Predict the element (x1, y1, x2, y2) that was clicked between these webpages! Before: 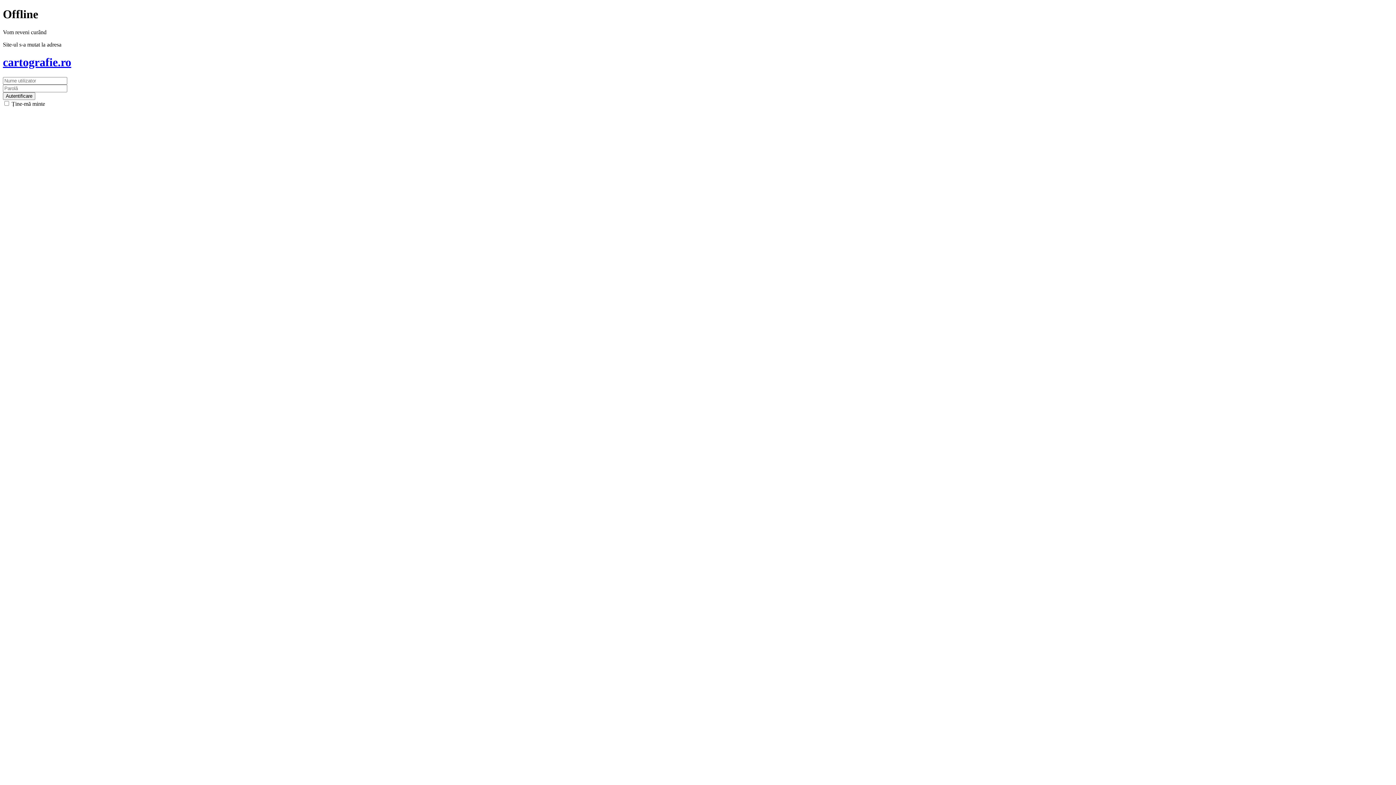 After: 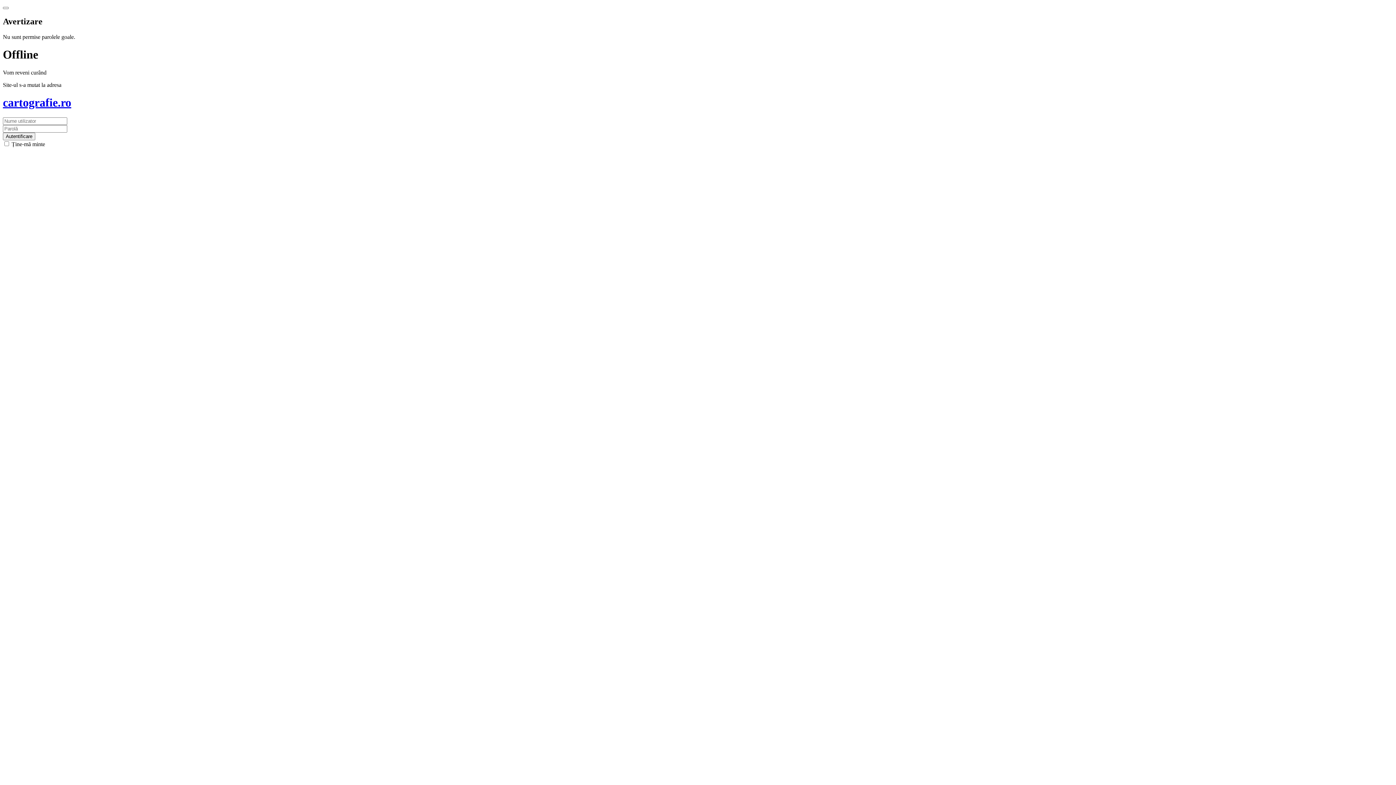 Action: bbox: (2, 92, 35, 99) label: Autentificare